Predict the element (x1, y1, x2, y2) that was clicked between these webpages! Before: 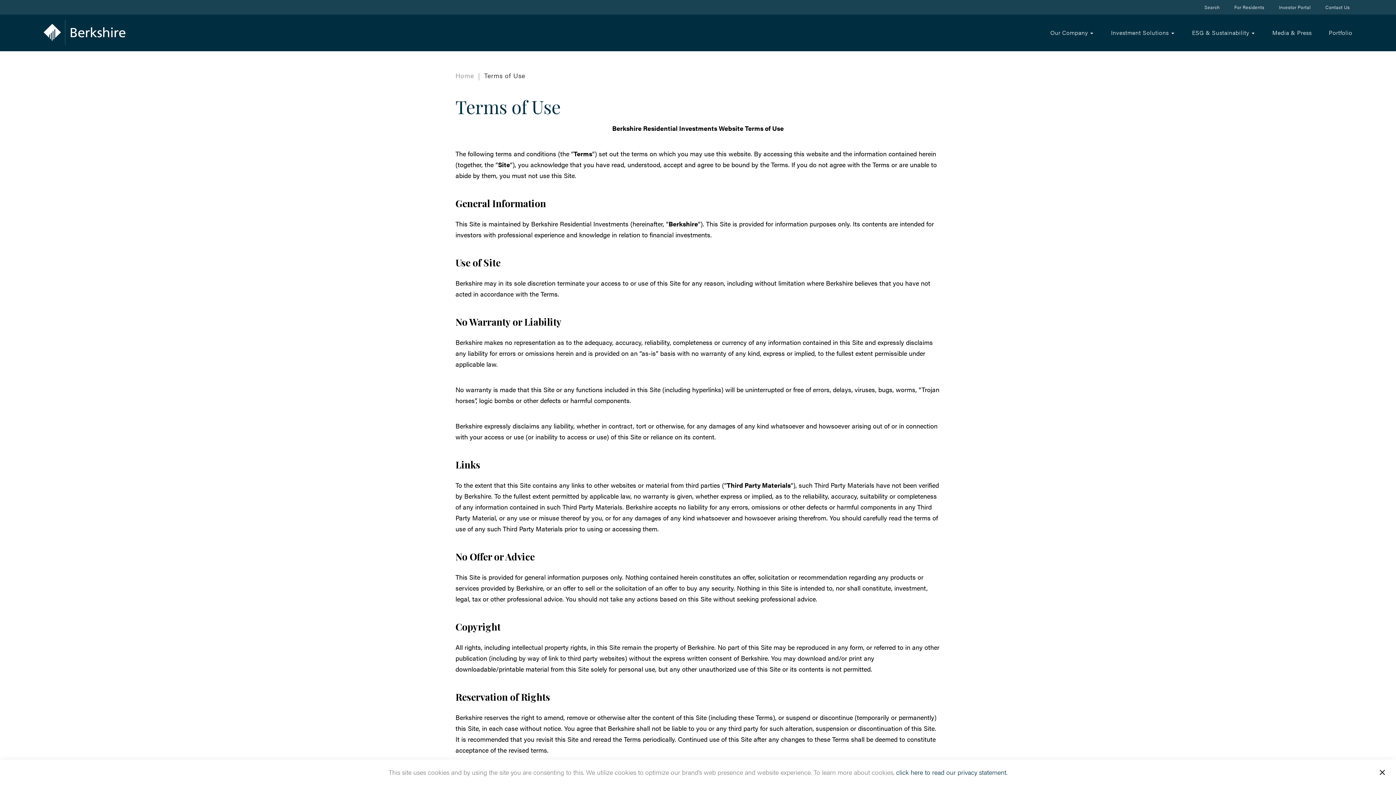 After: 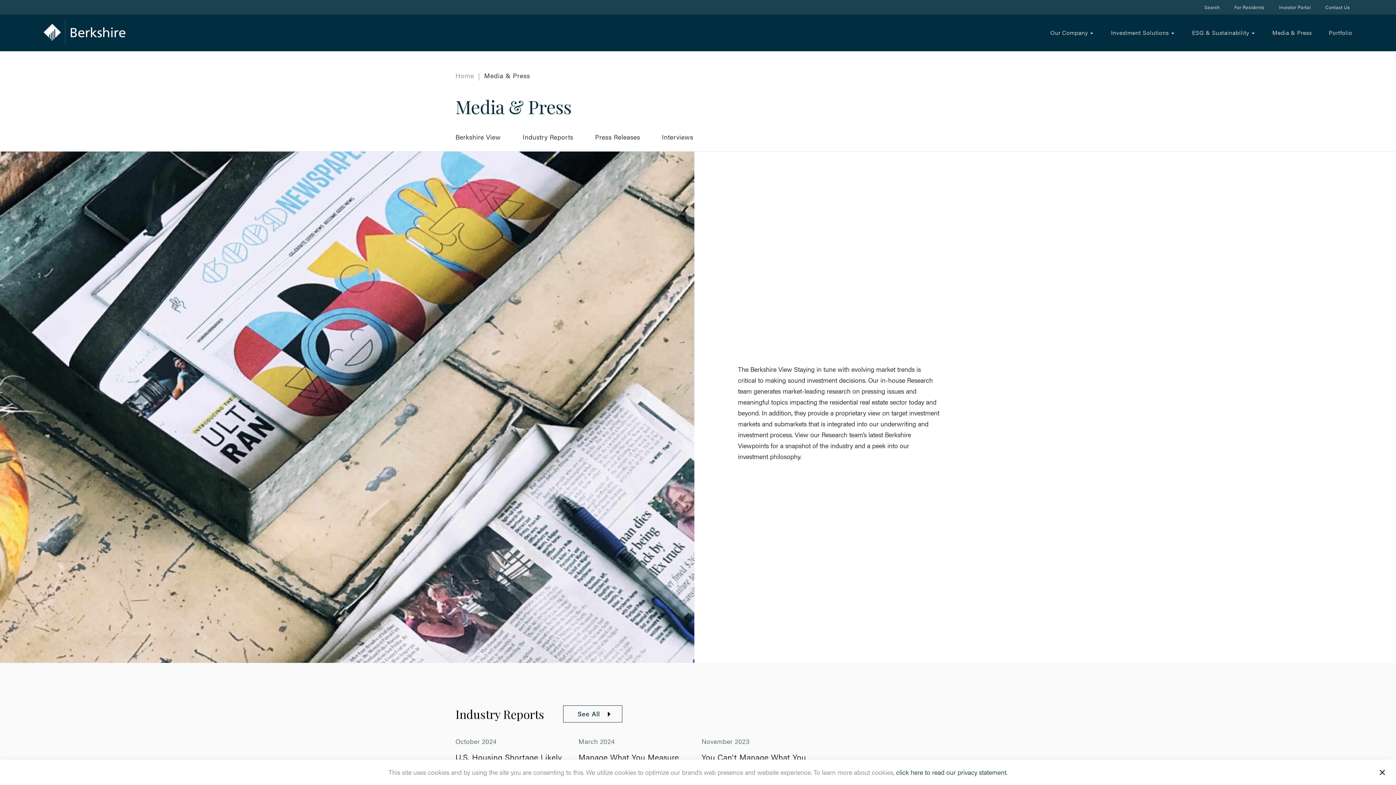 Action: label: Media & Press bbox: (1272, 28, 1312, 36)